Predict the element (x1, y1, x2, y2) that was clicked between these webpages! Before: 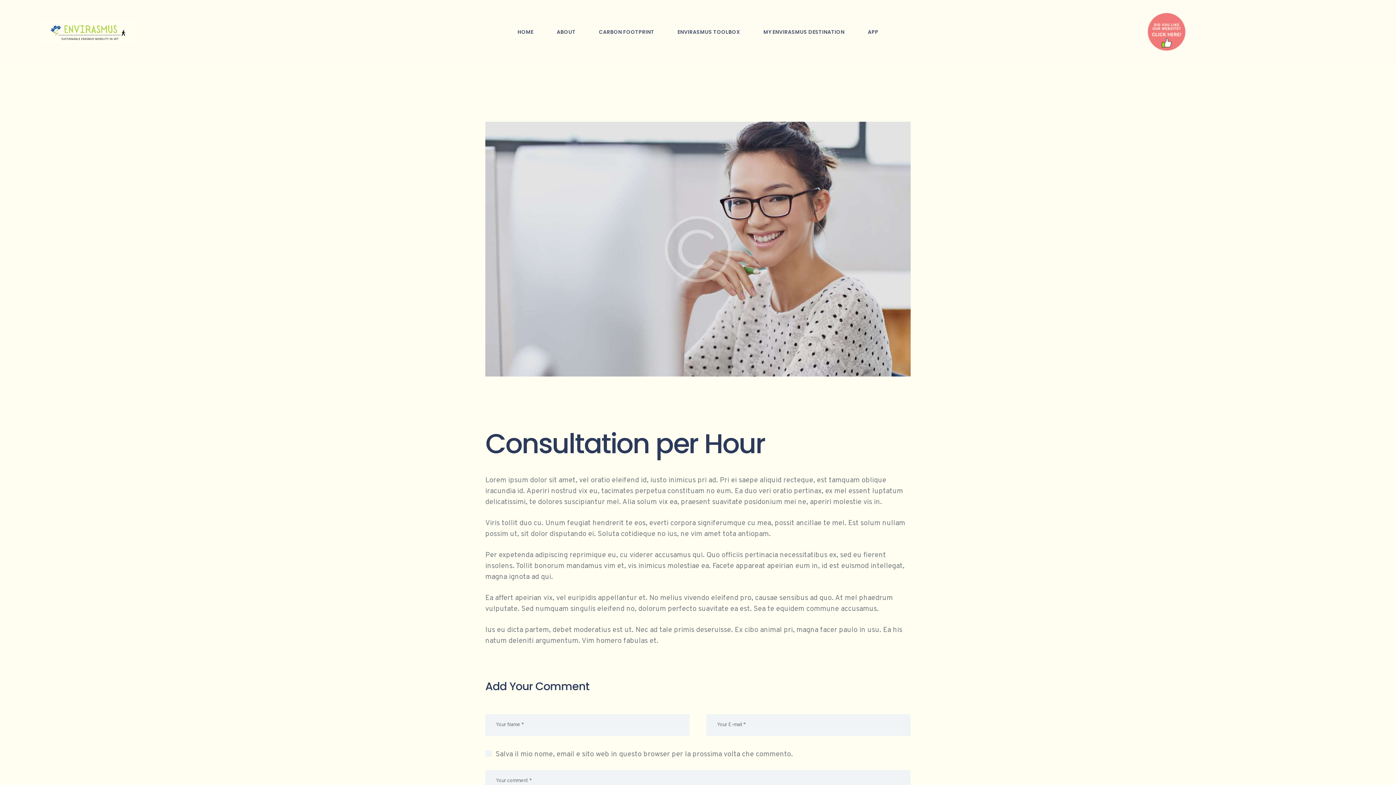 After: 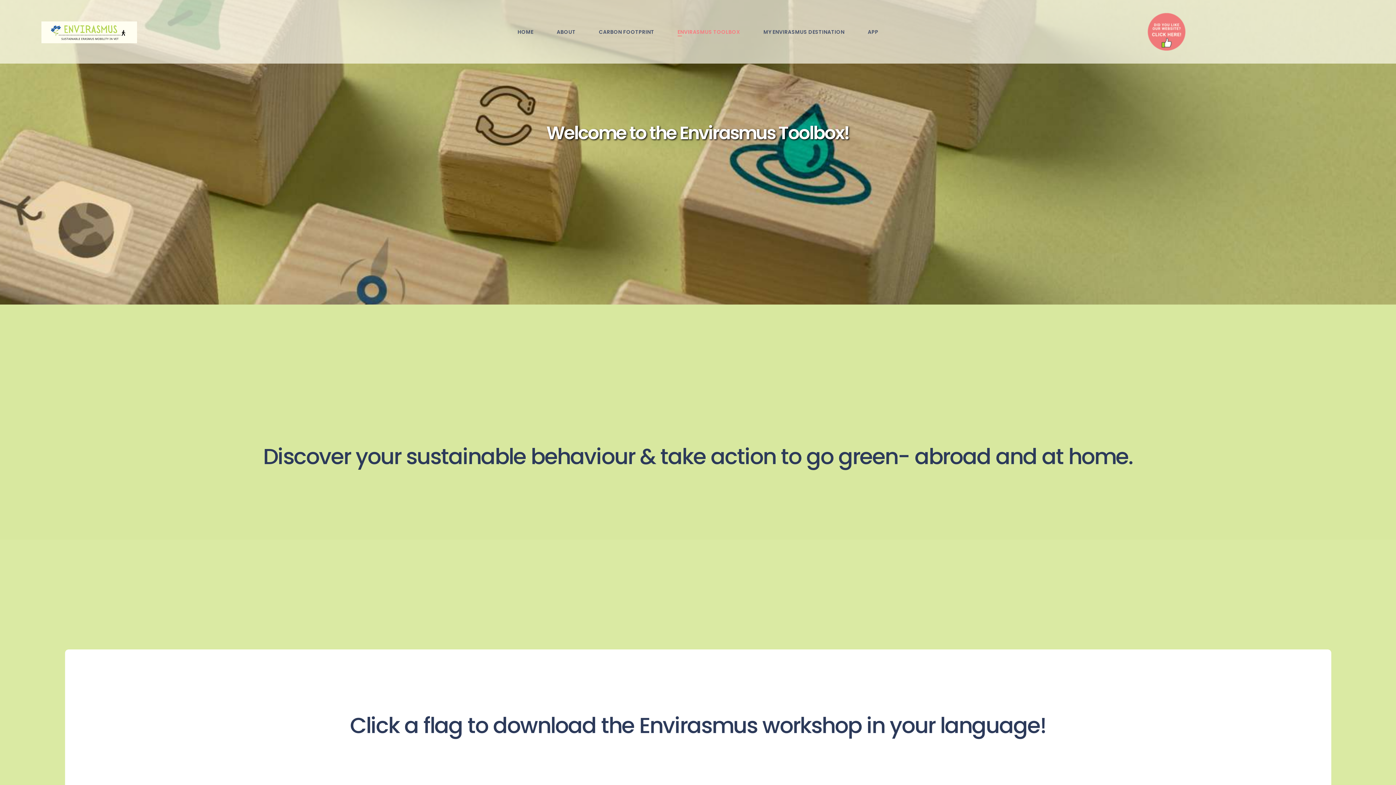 Action: bbox: (666, 21, 751, 42) label: ENVIRASMUS TOOLBOX